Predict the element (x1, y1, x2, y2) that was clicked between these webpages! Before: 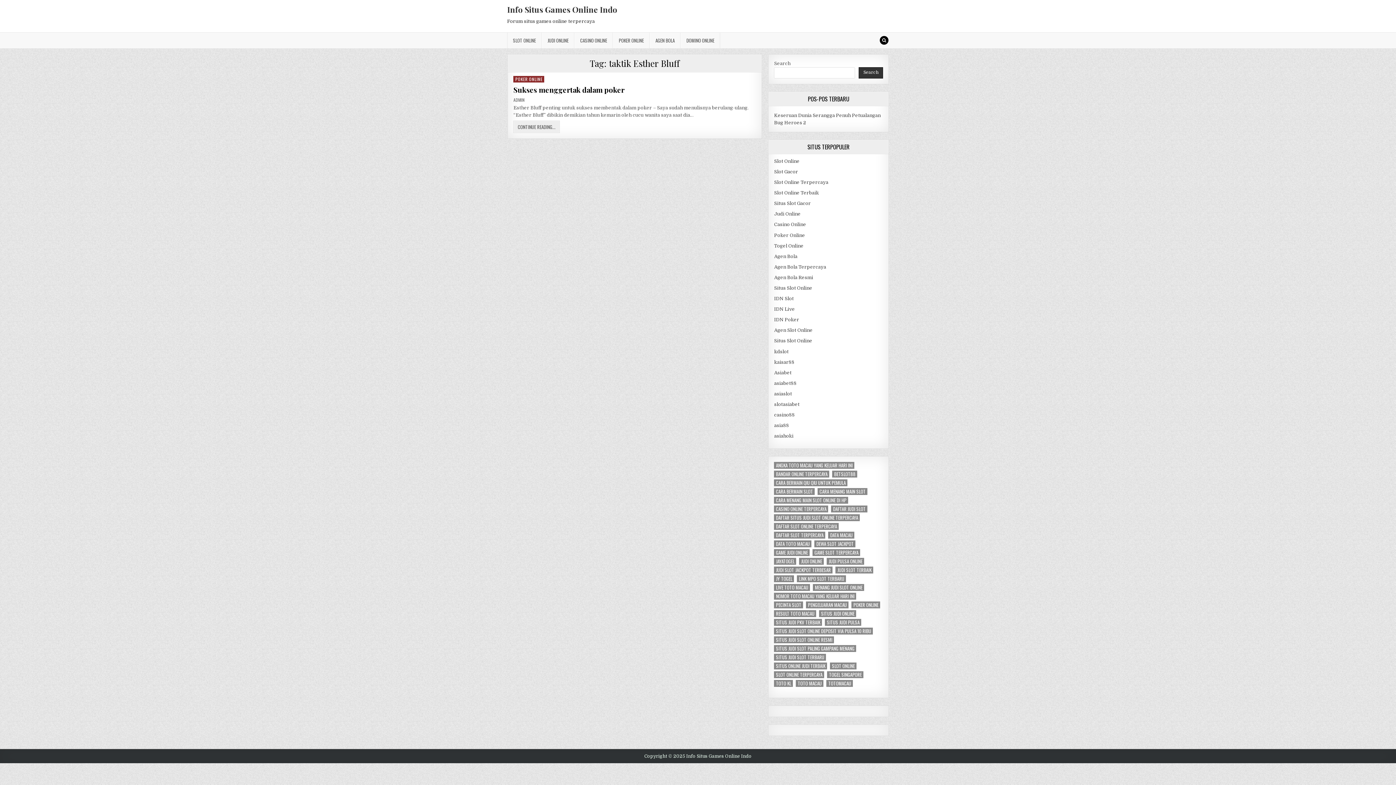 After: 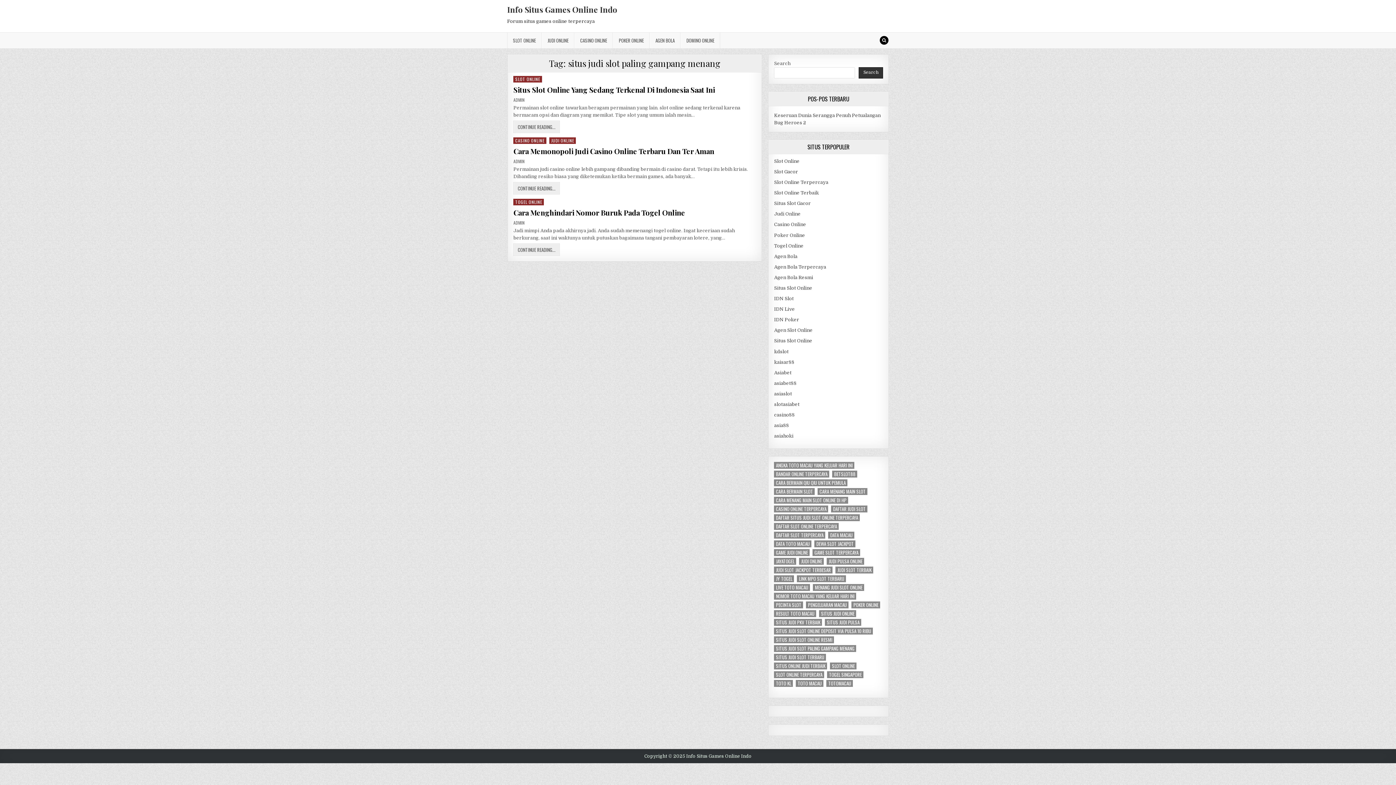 Action: bbox: (774, 645, 856, 652) label: situs judi slot paling gampang menang (3 items)